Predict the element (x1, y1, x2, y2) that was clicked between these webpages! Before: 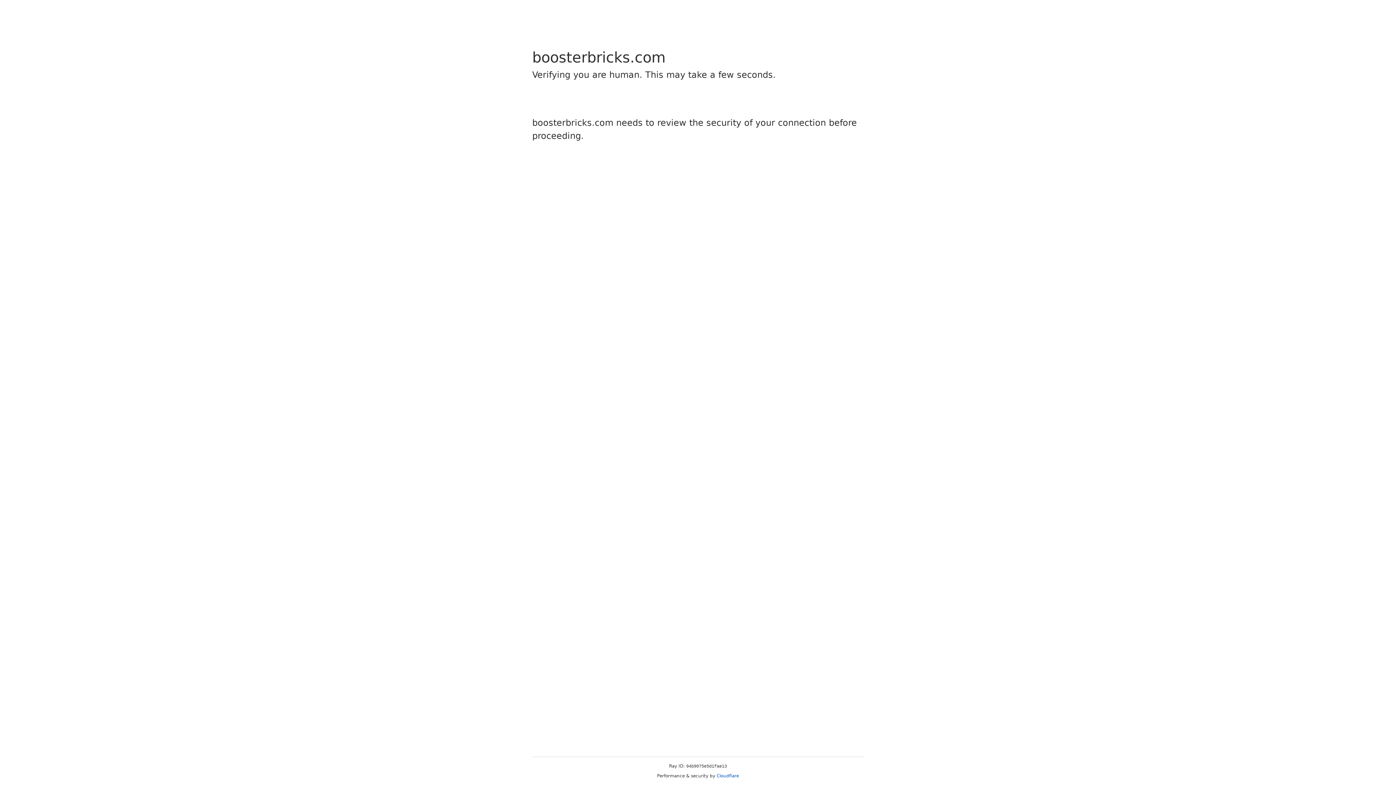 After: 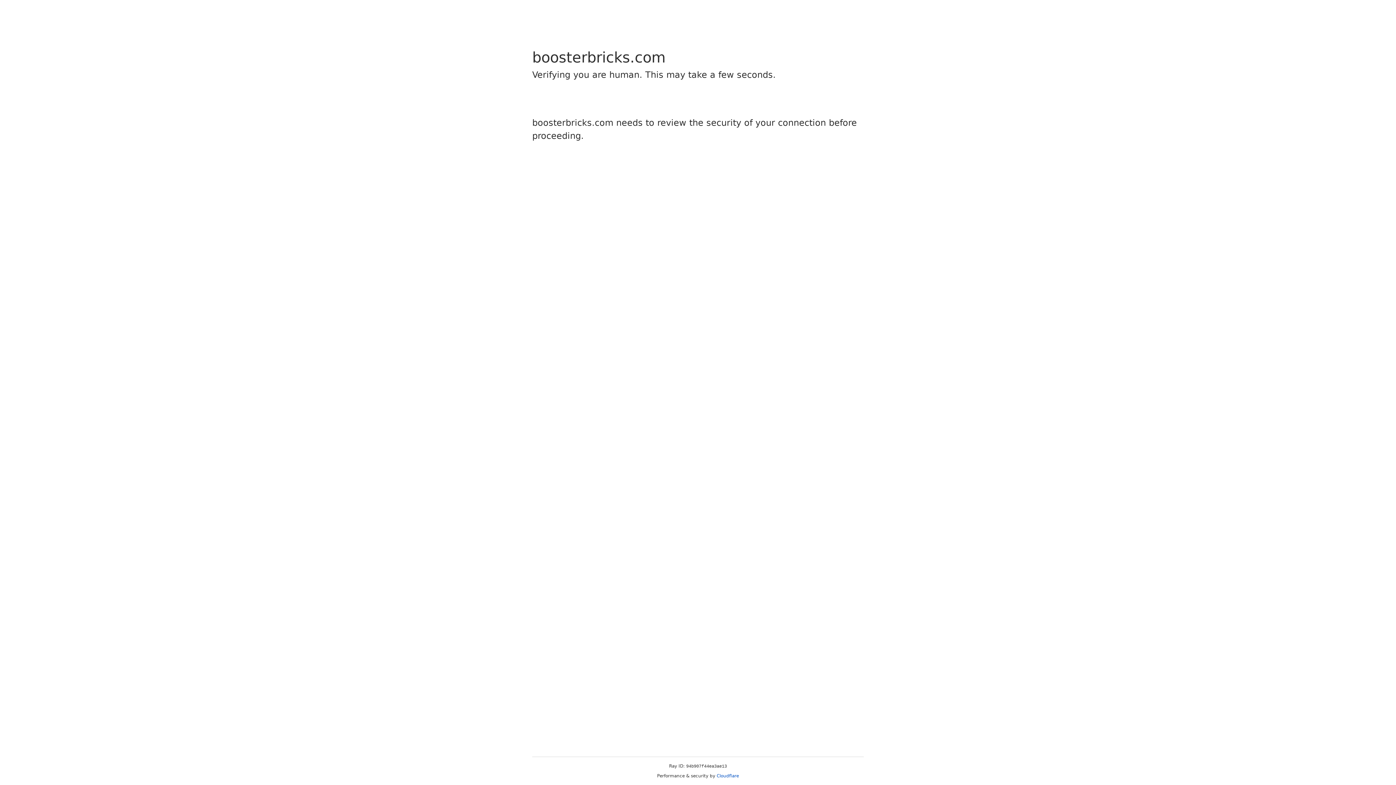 Action: label: Cloudflare bbox: (716, 773, 739, 778)